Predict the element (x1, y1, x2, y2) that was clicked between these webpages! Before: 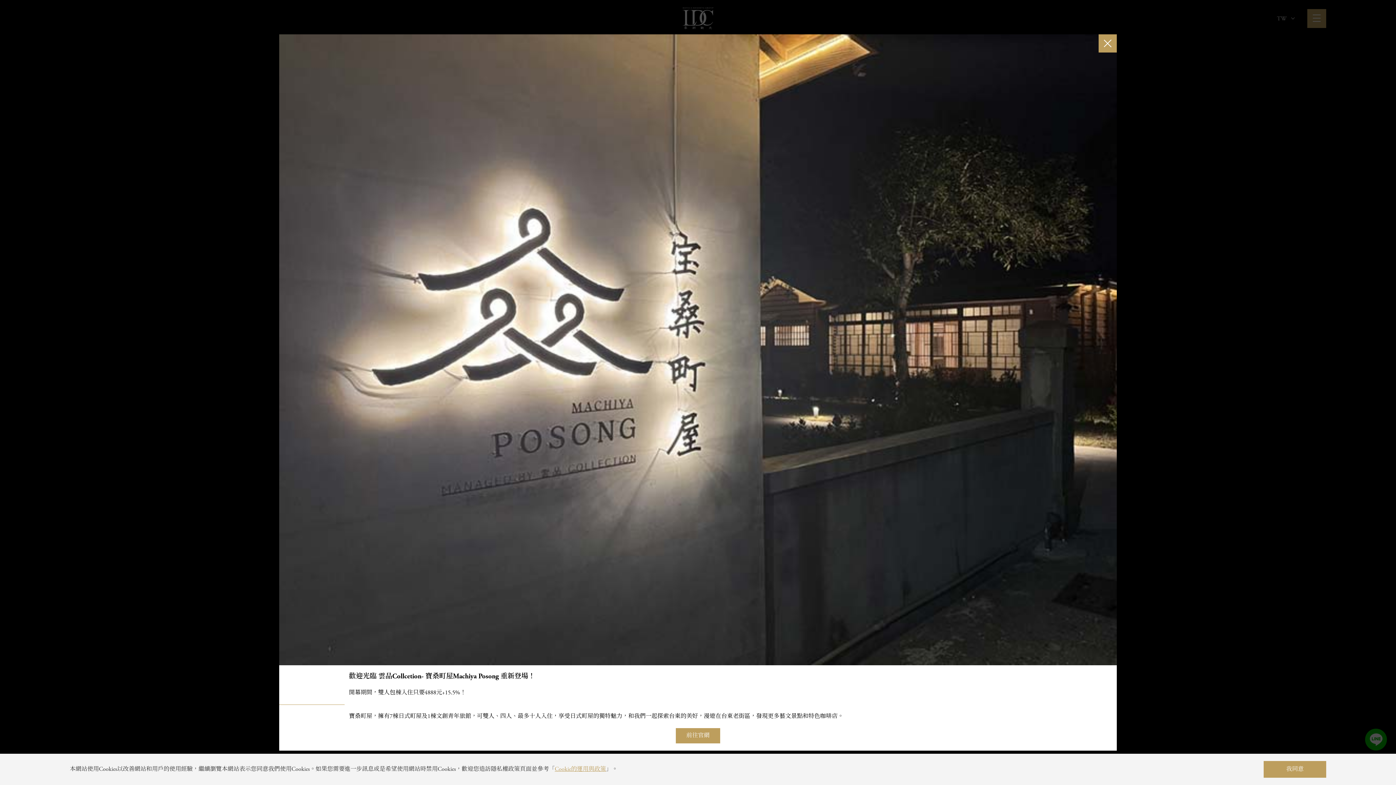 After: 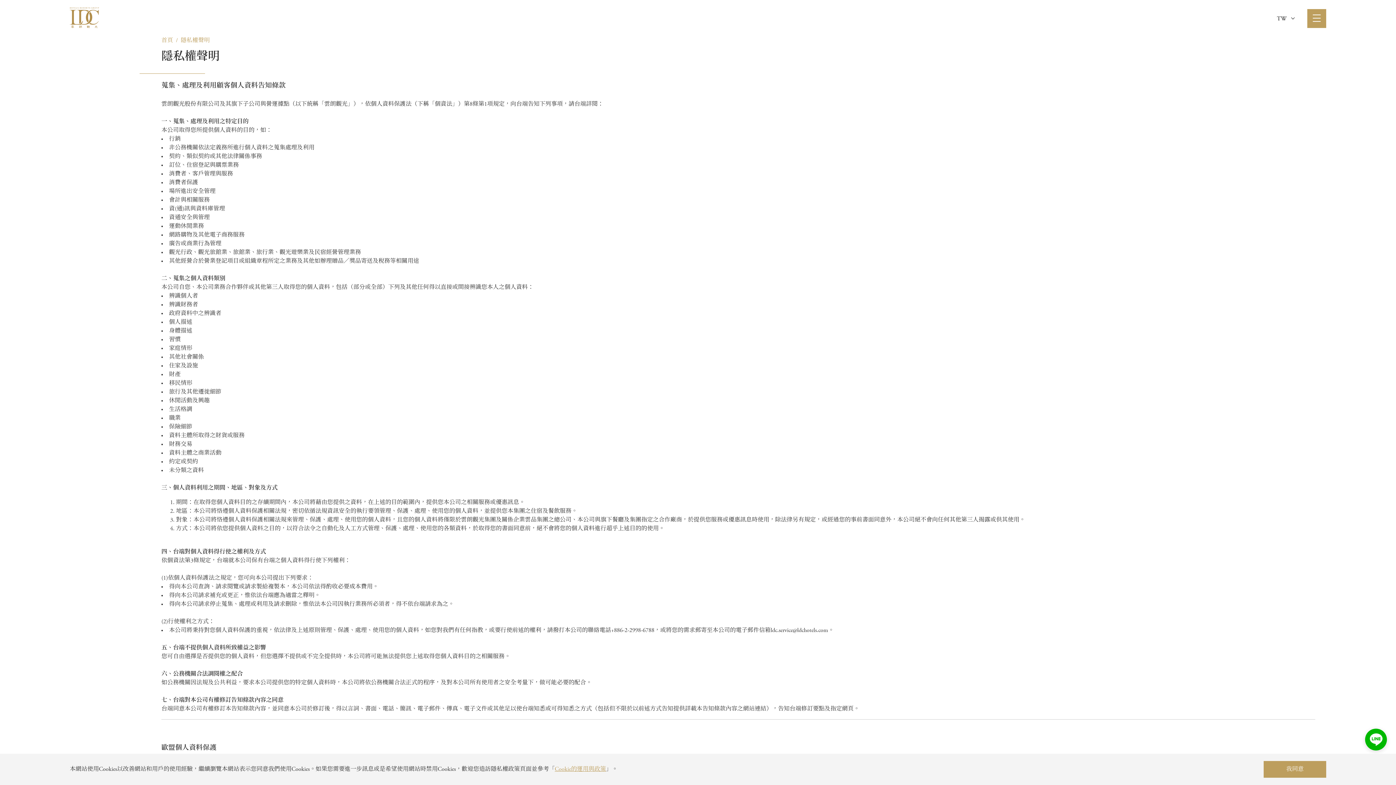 Action: label: Cookie的運用與政策 bbox: (554, 766, 606, 772)